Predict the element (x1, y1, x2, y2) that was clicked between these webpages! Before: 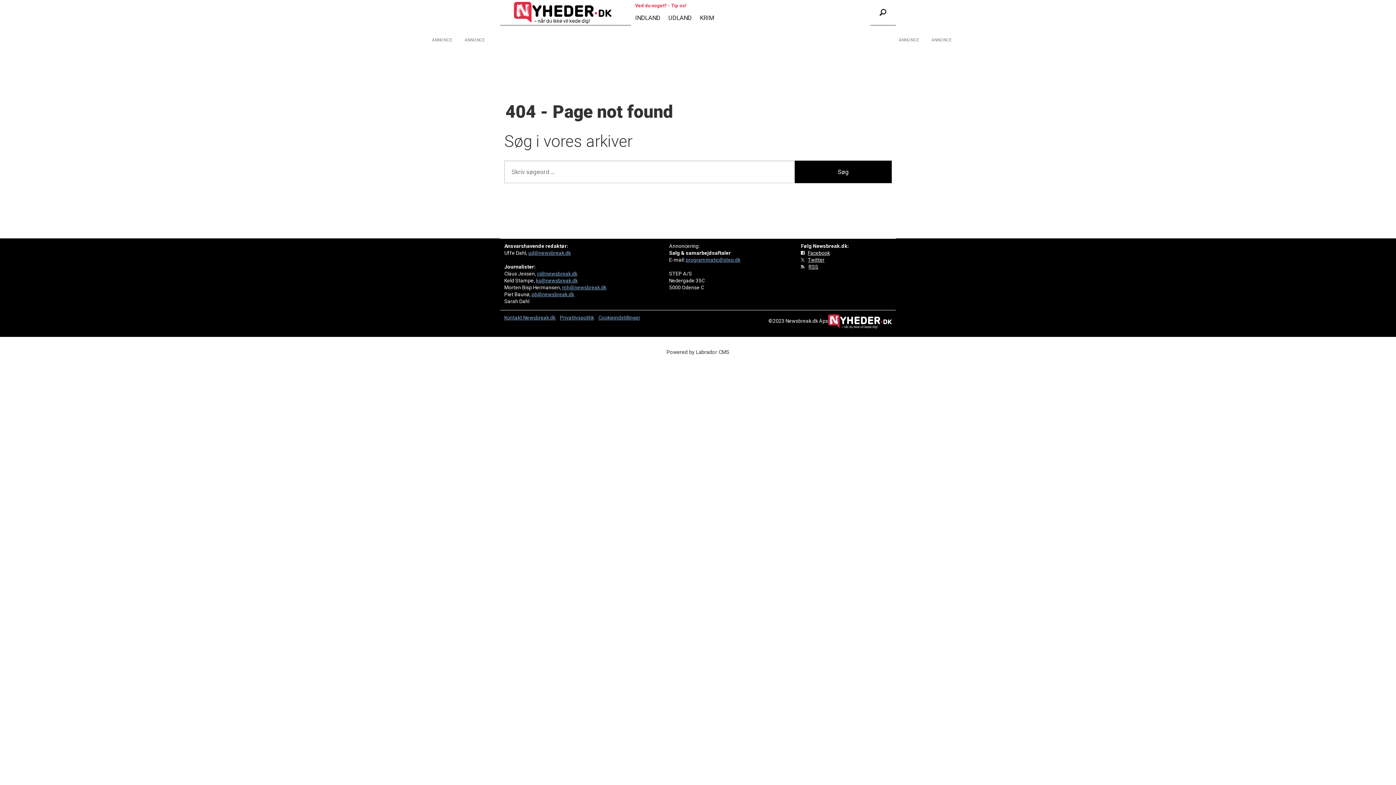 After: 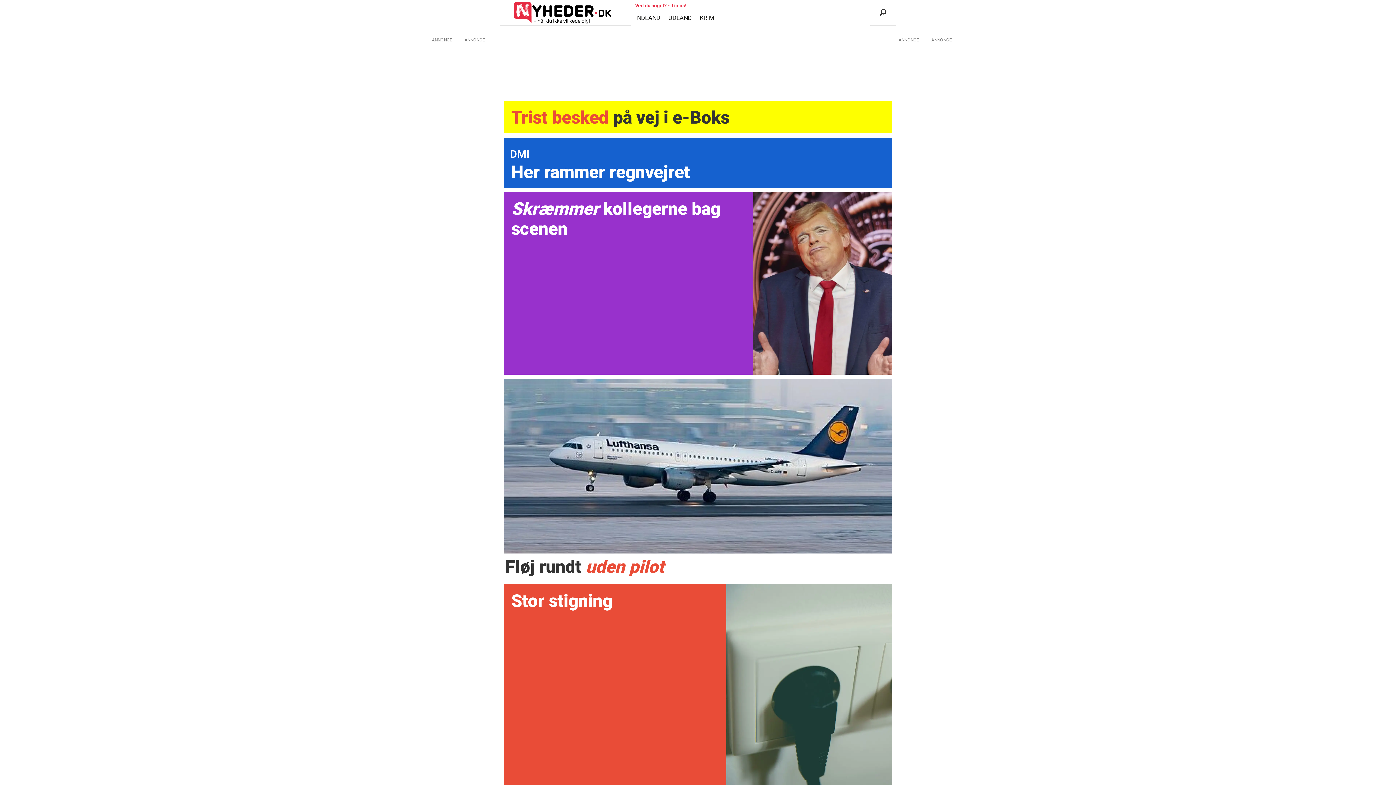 Action: label: Gå til forside bbox: (502, 1, 623, 23)